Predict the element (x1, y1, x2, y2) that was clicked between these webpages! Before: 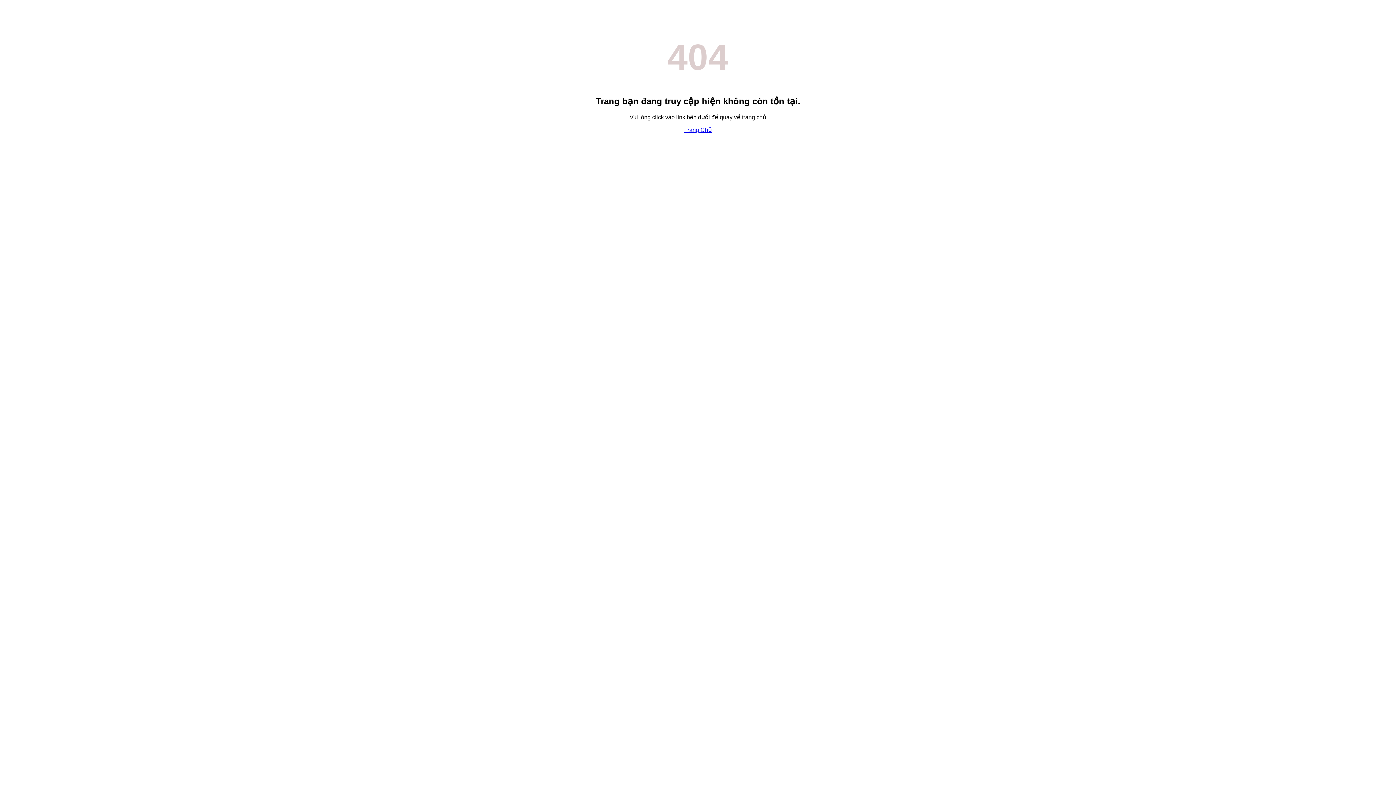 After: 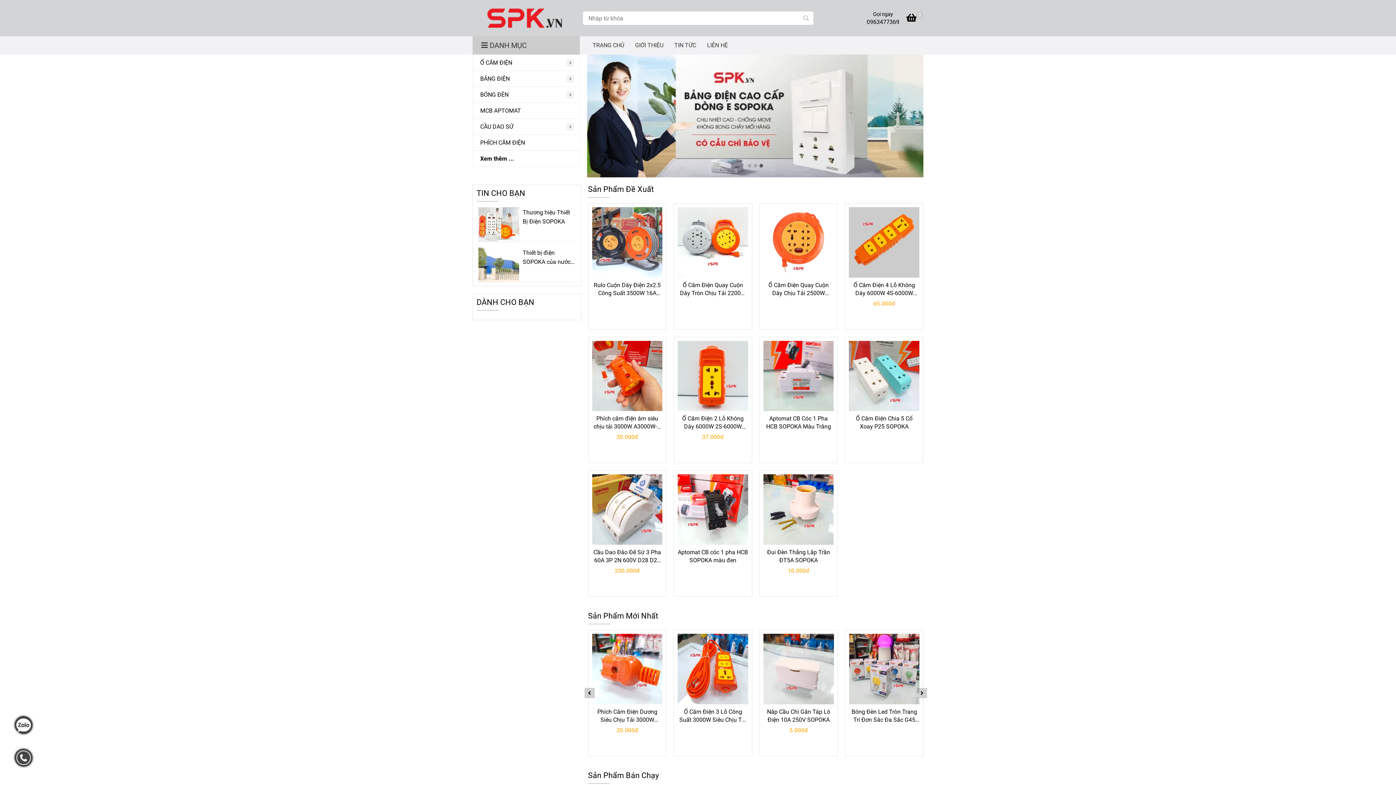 Action: label: Trang Chủ bbox: (684, 126, 712, 133)